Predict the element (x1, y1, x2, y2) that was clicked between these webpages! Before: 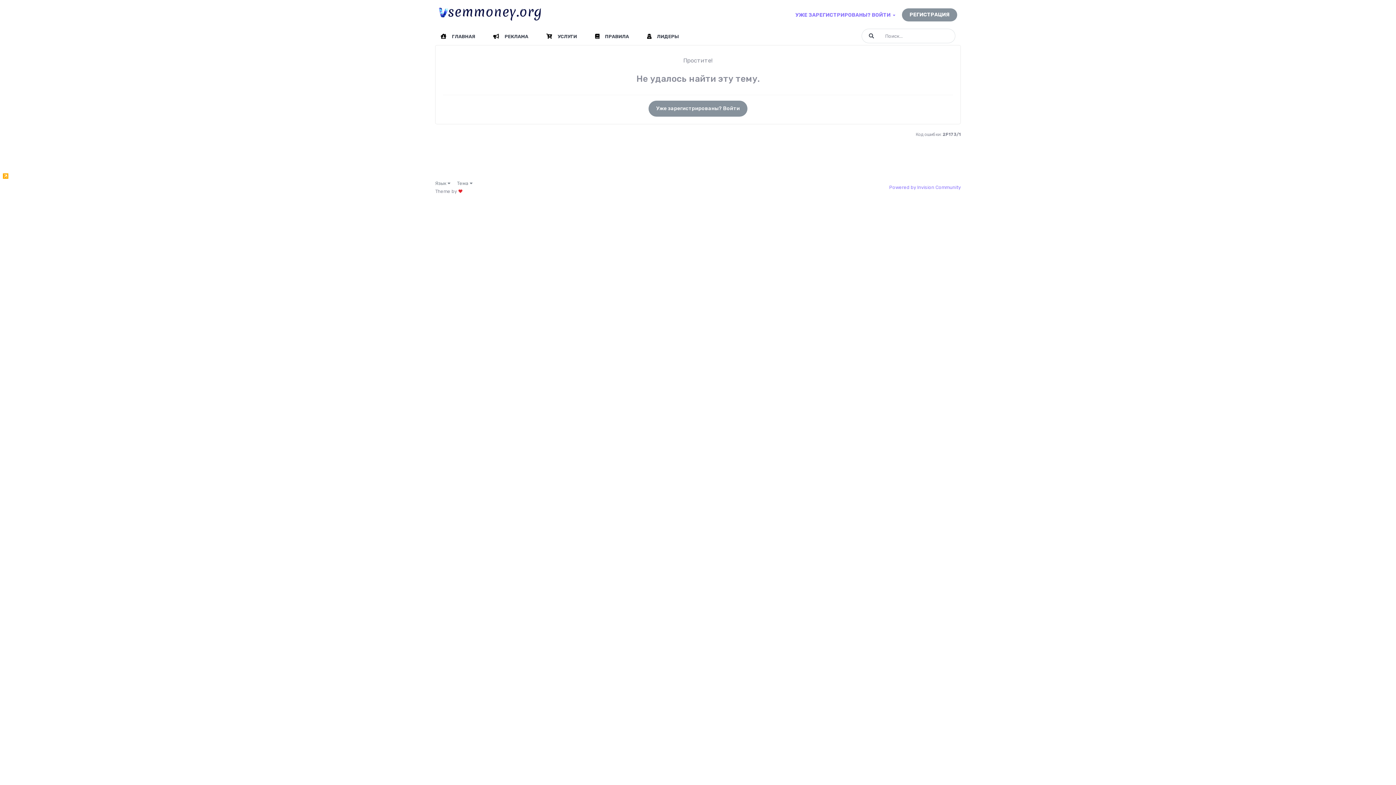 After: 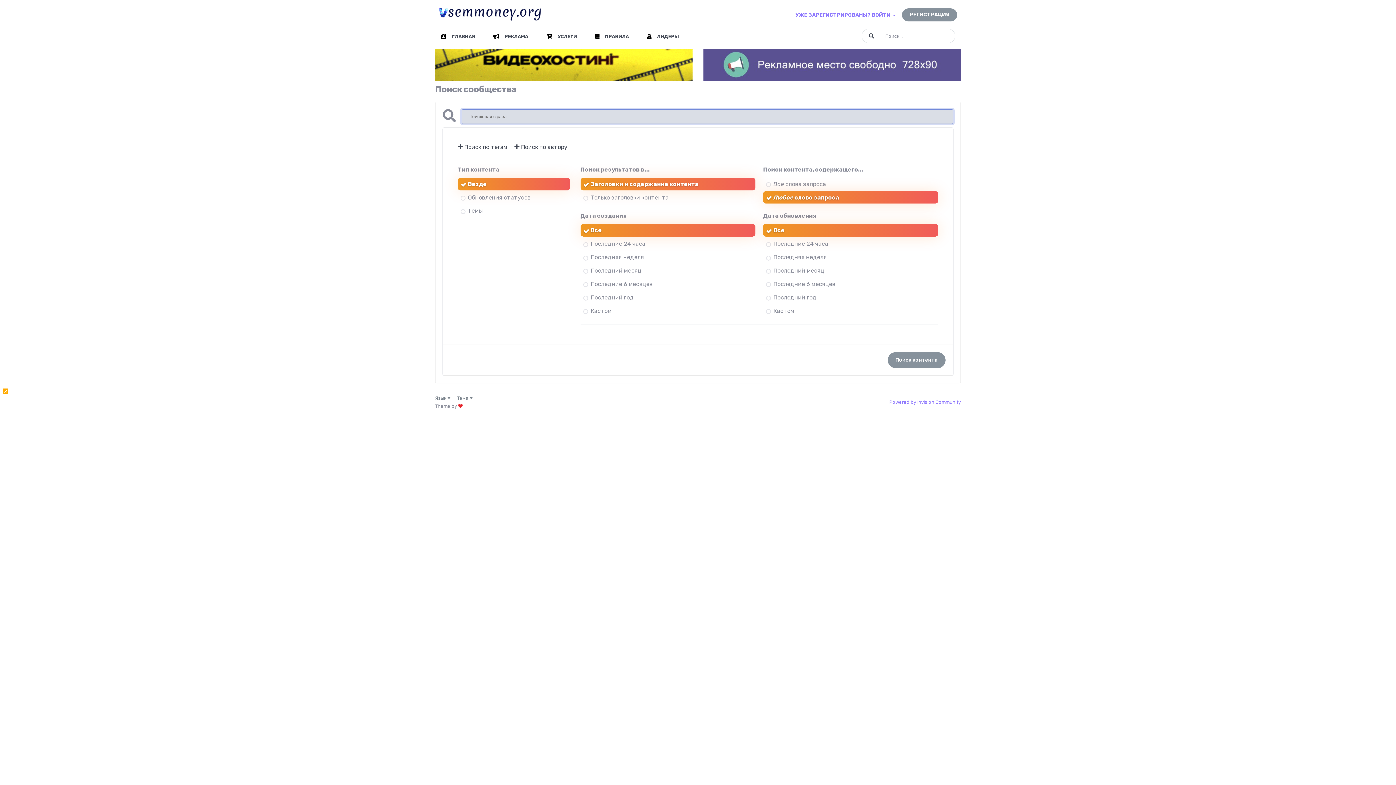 Action: bbox: (861, 28, 881, 43) label: Поиск